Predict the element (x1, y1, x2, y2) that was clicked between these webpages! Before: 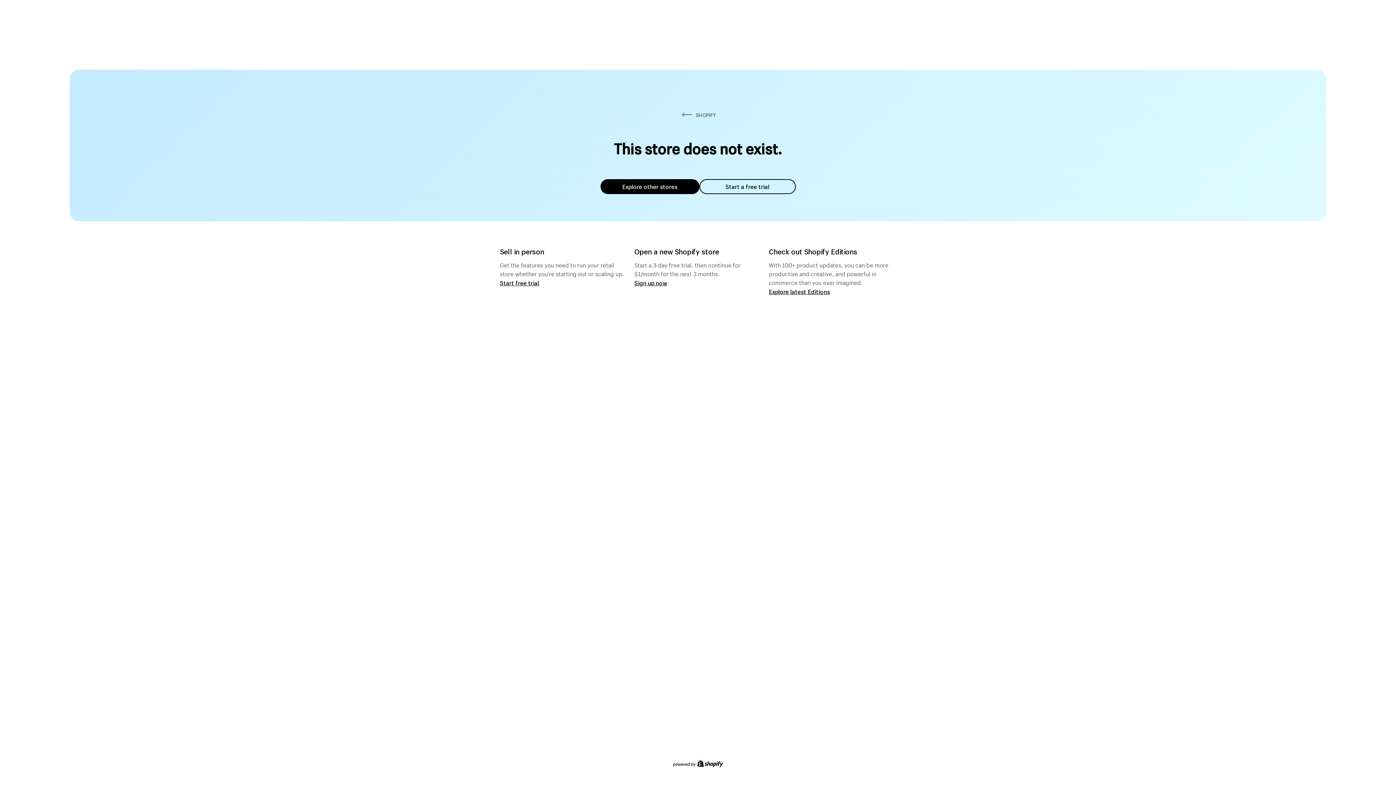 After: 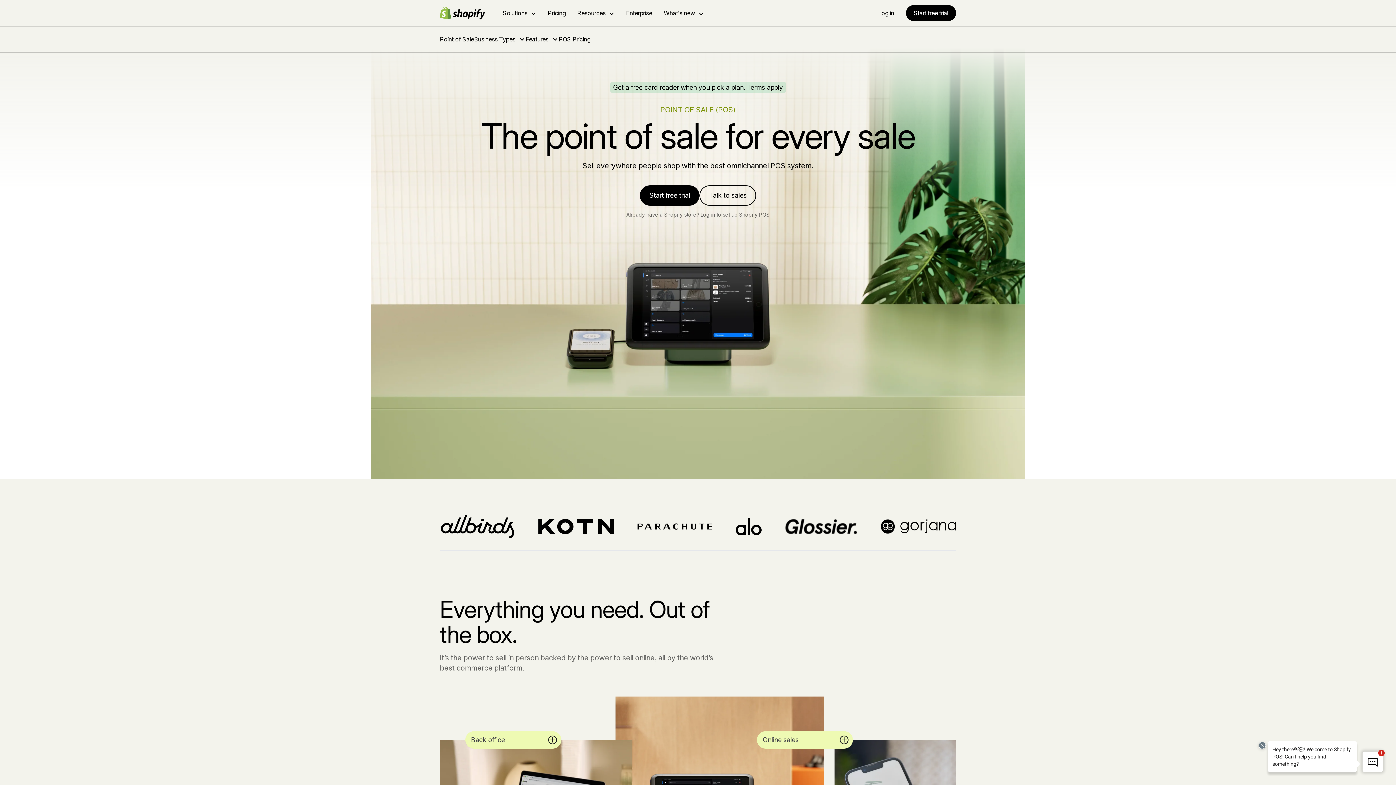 Action: bbox: (500, 279, 539, 286) label: Start free trial